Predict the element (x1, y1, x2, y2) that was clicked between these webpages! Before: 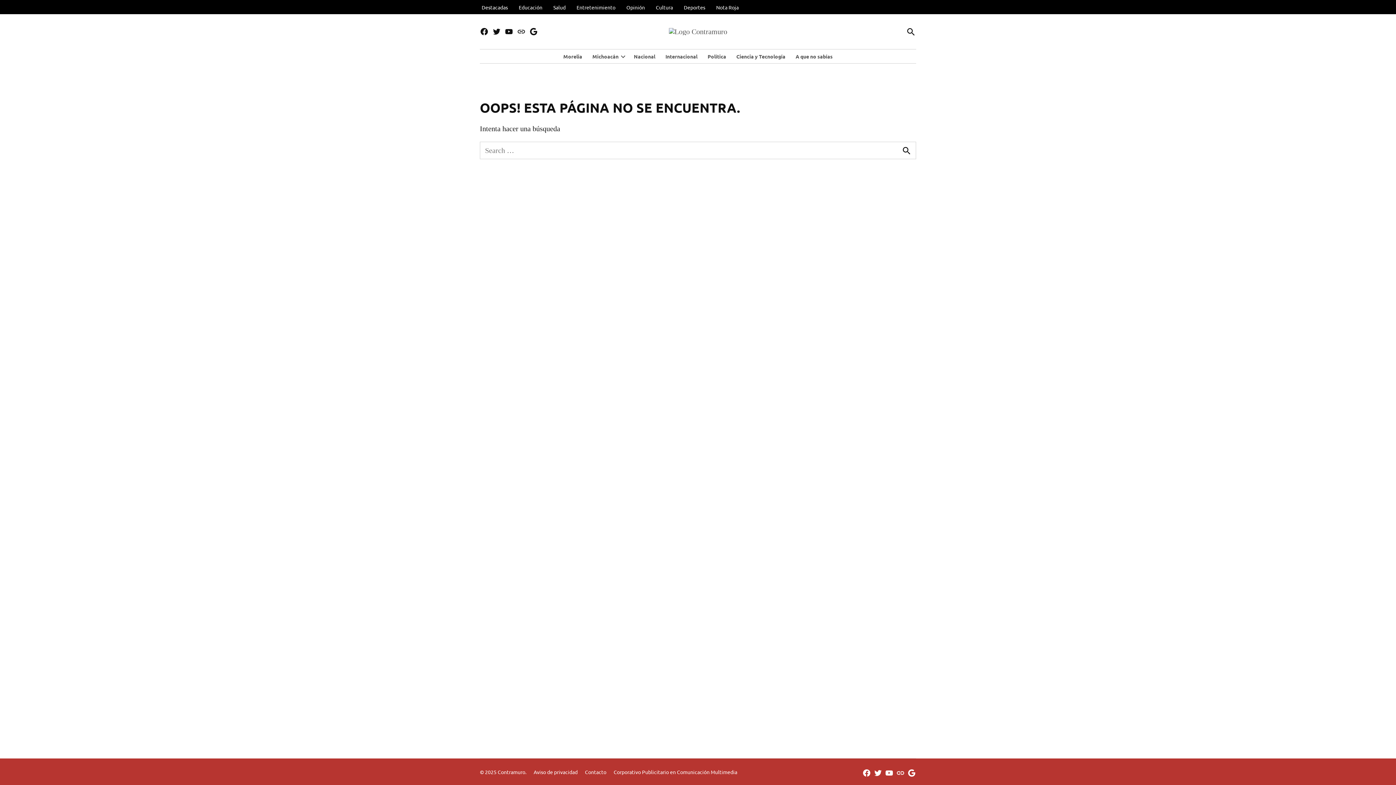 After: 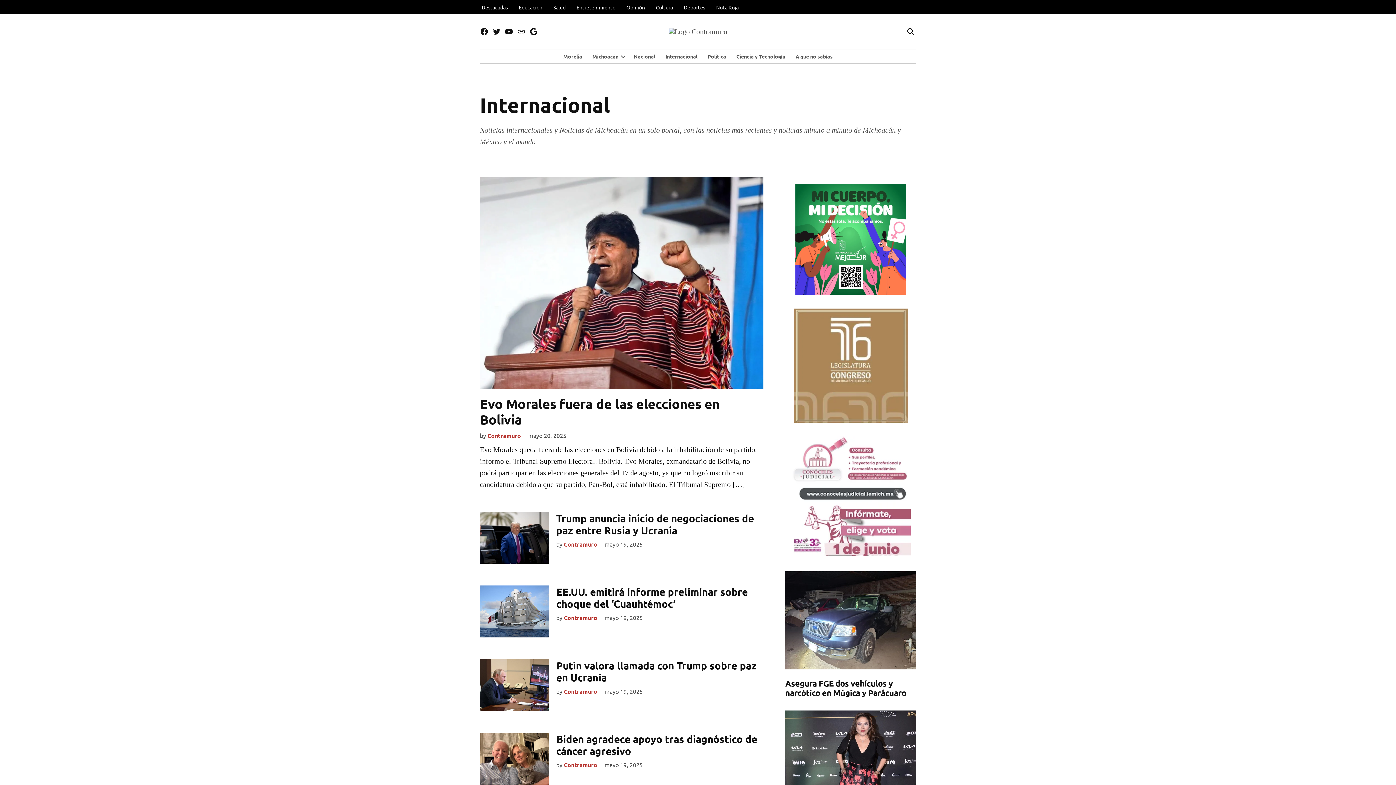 Action: bbox: (662, 51, 701, 61) label: Internacional